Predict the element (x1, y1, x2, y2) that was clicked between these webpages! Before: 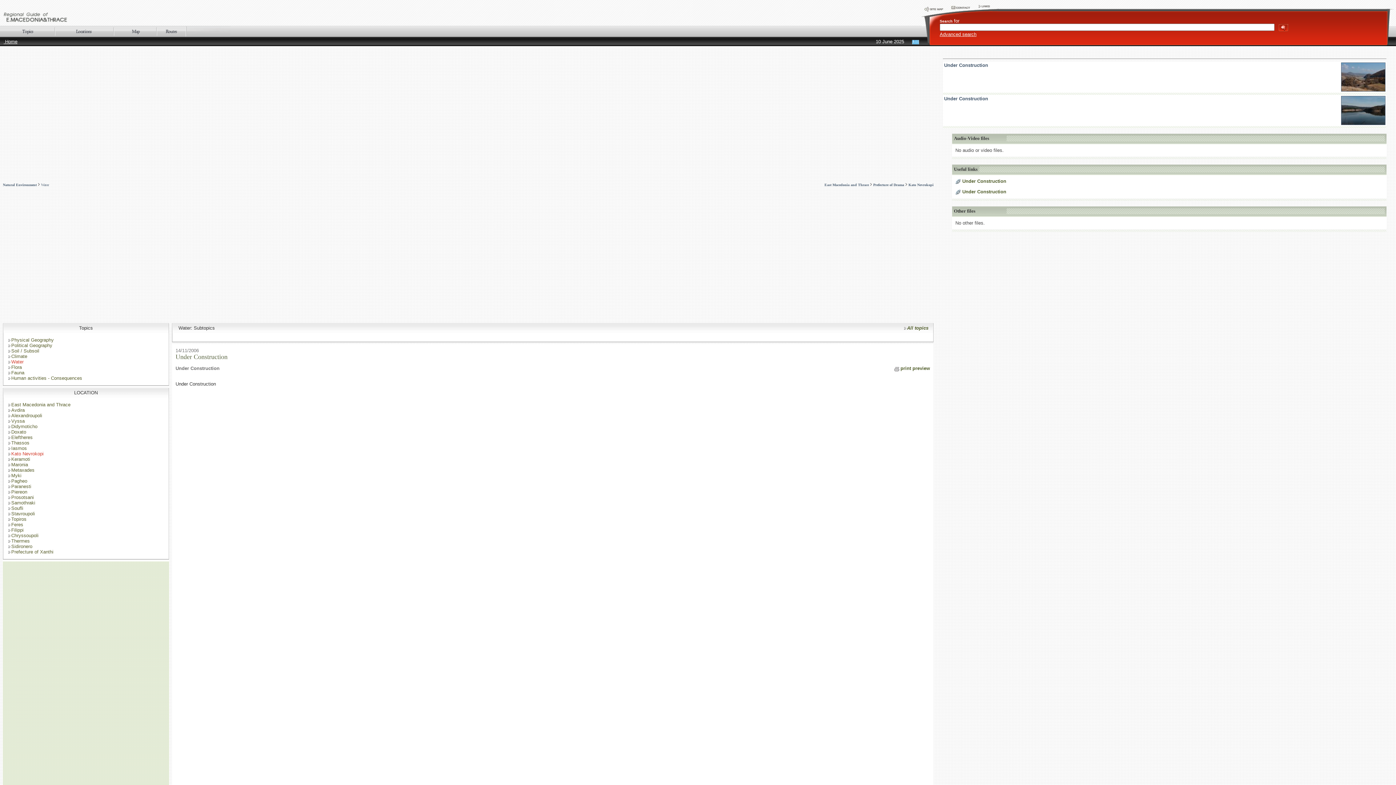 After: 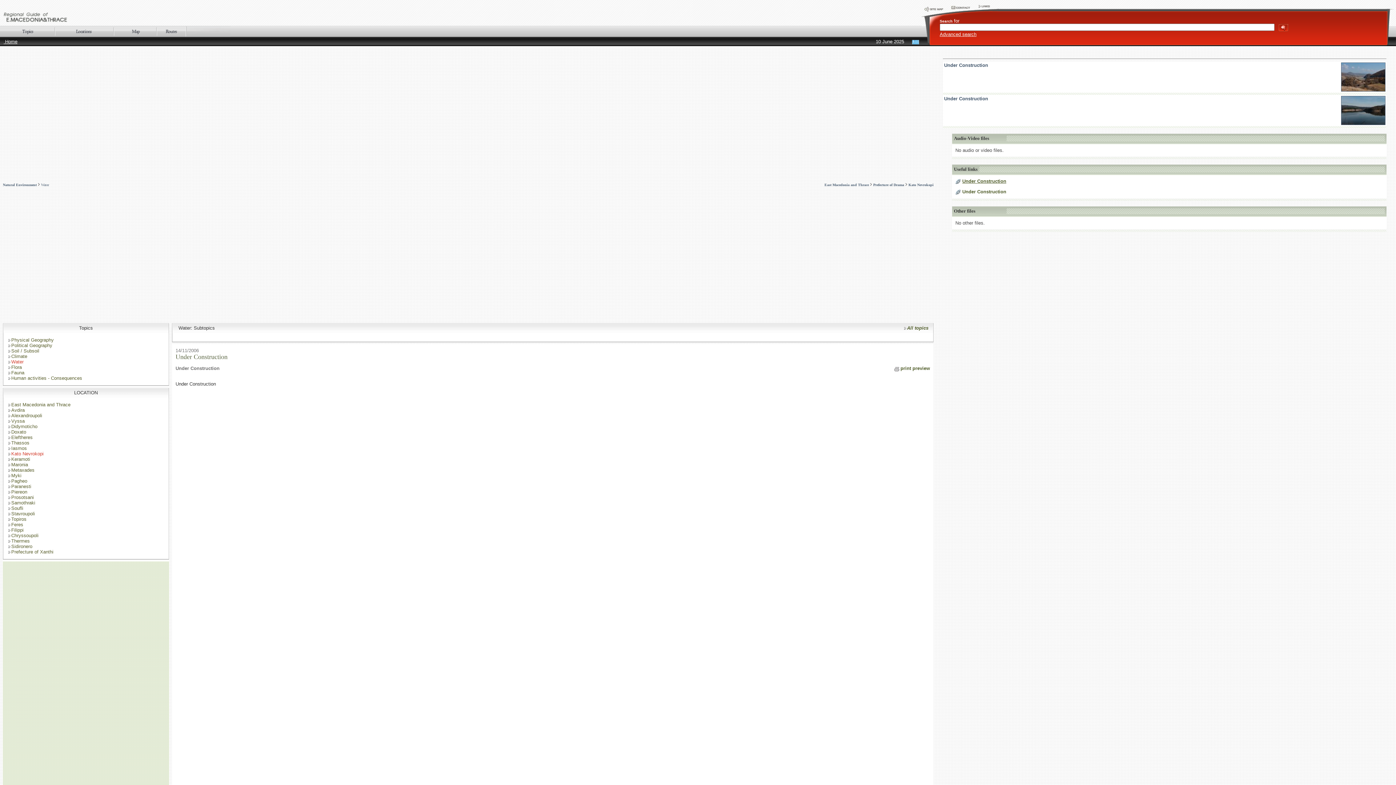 Action: bbox: (962, 178, 1006, 184) label: Under Construction